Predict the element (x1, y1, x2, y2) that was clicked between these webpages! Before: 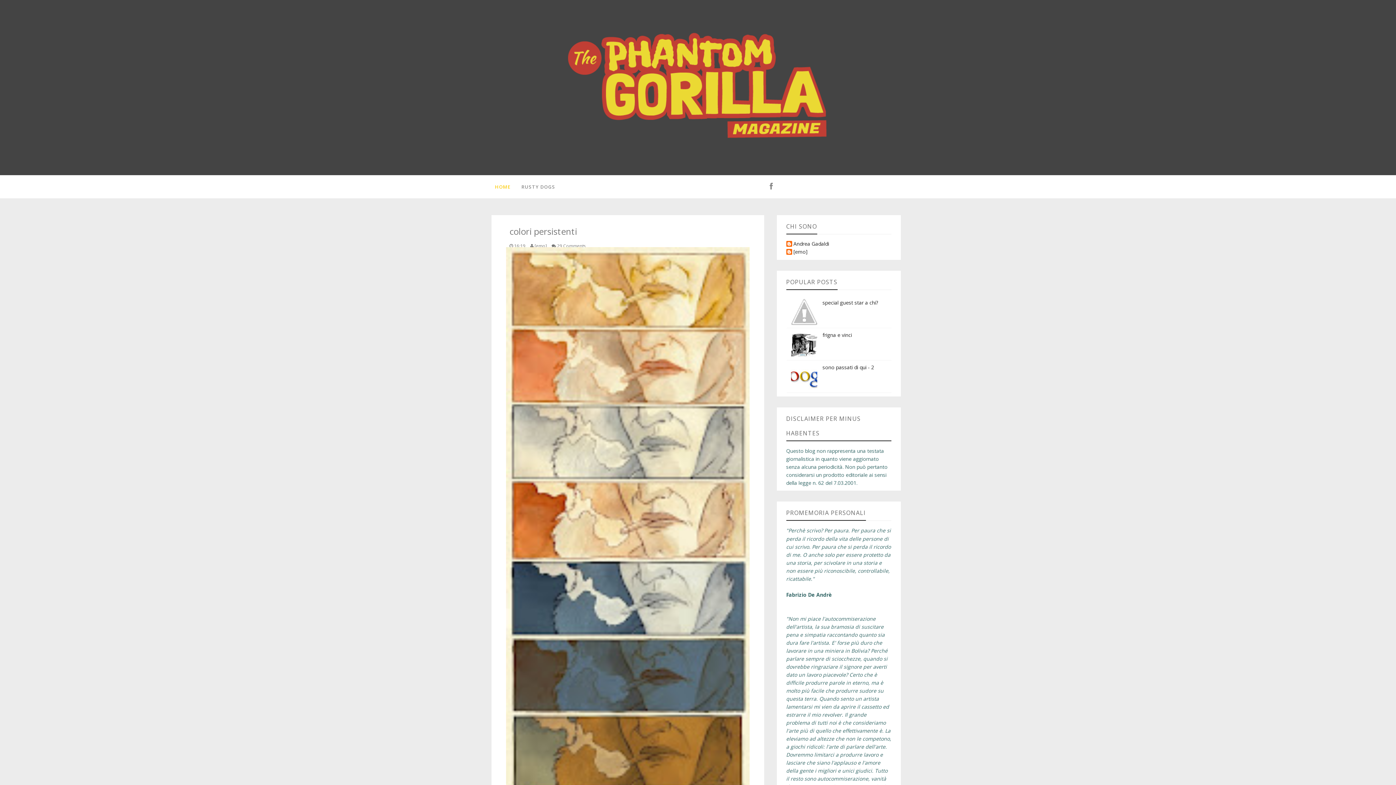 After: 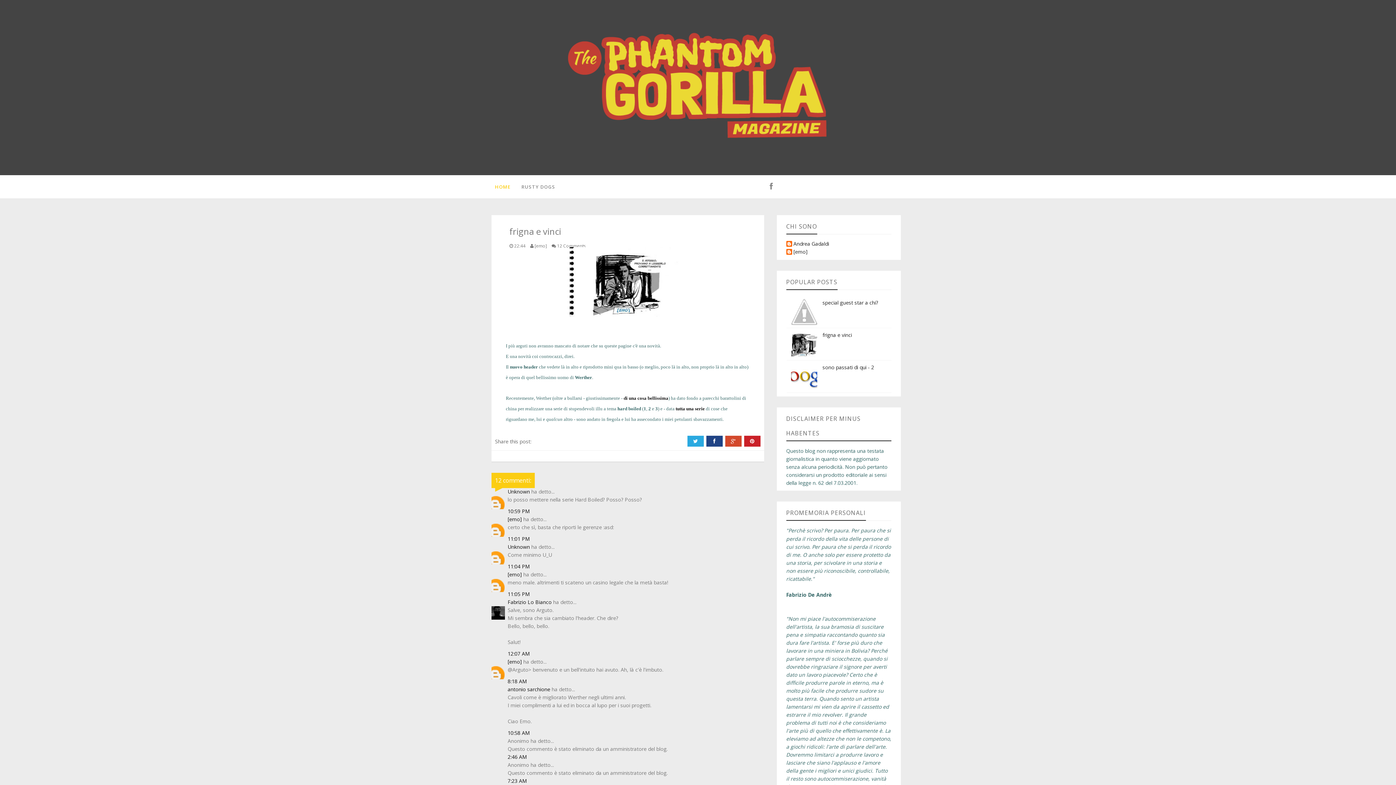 Action: label: frigna e vinci bbox: (822, 331, 852, 338)